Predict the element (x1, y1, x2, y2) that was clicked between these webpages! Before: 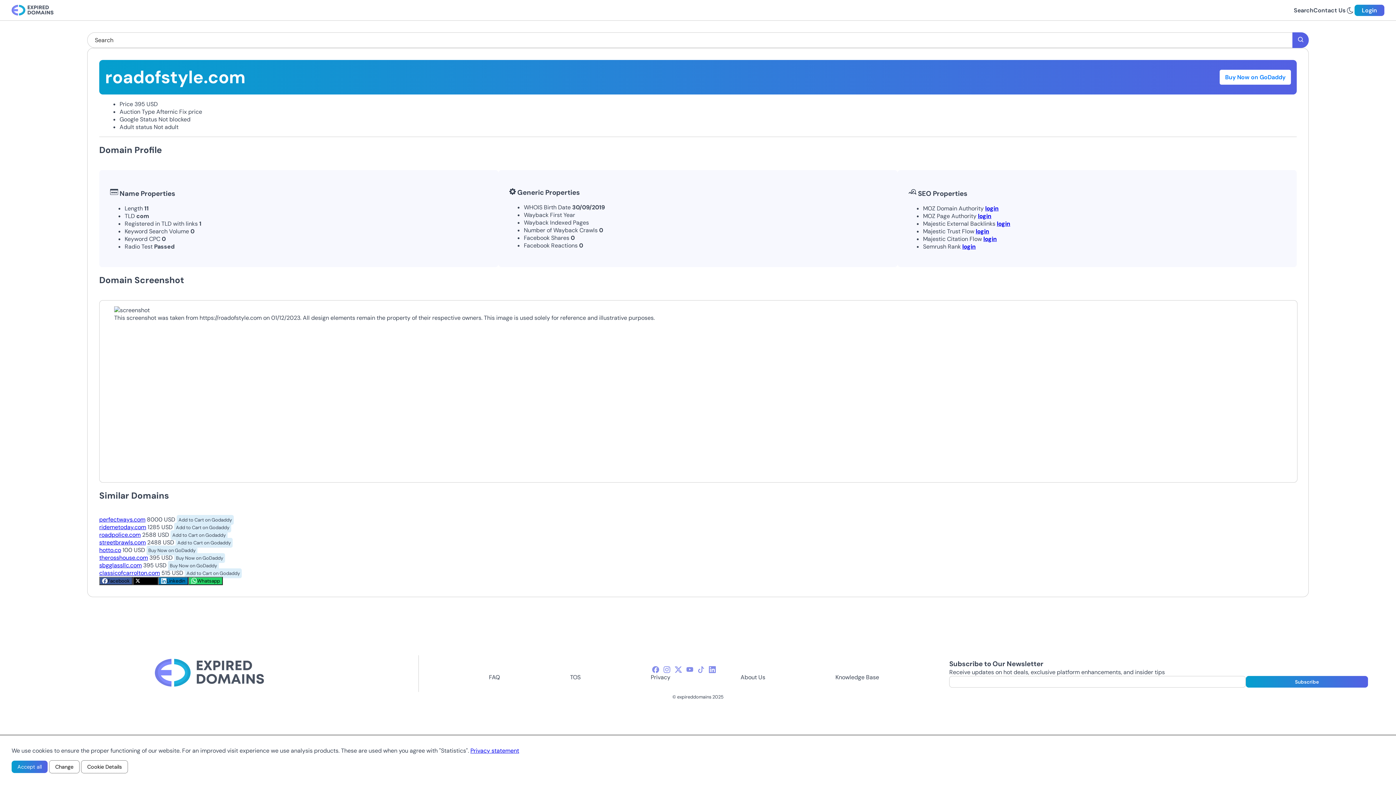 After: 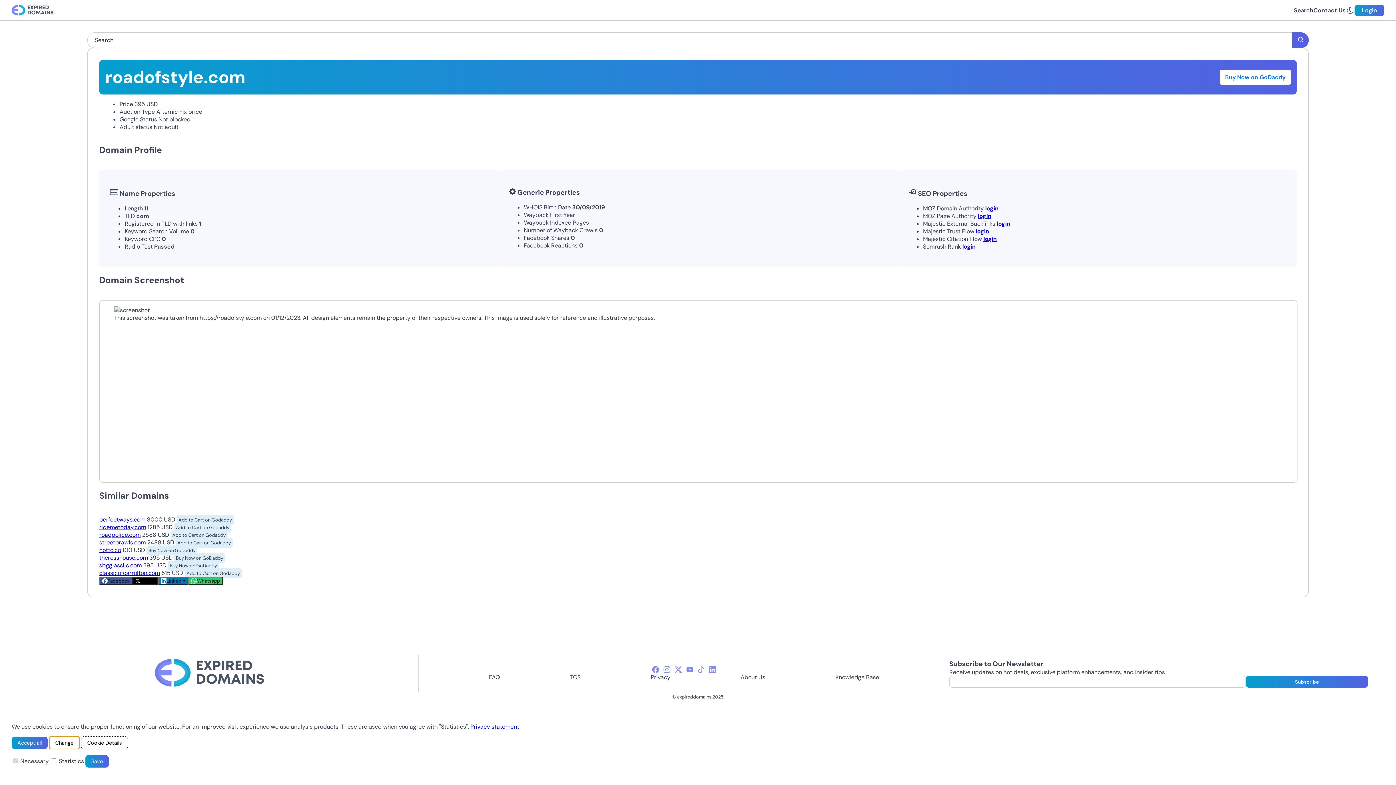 Action: bbox: (49, 760, 79, 773) label: Change